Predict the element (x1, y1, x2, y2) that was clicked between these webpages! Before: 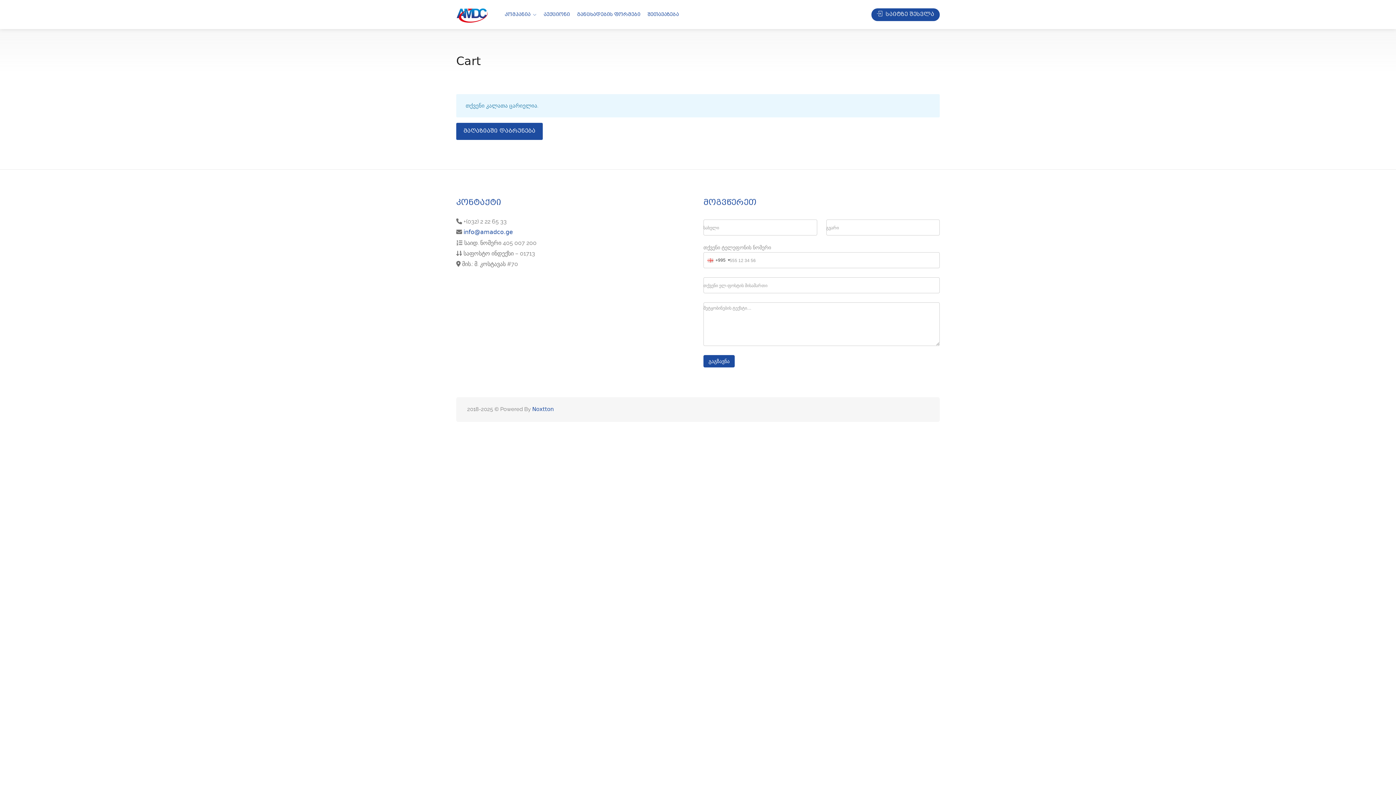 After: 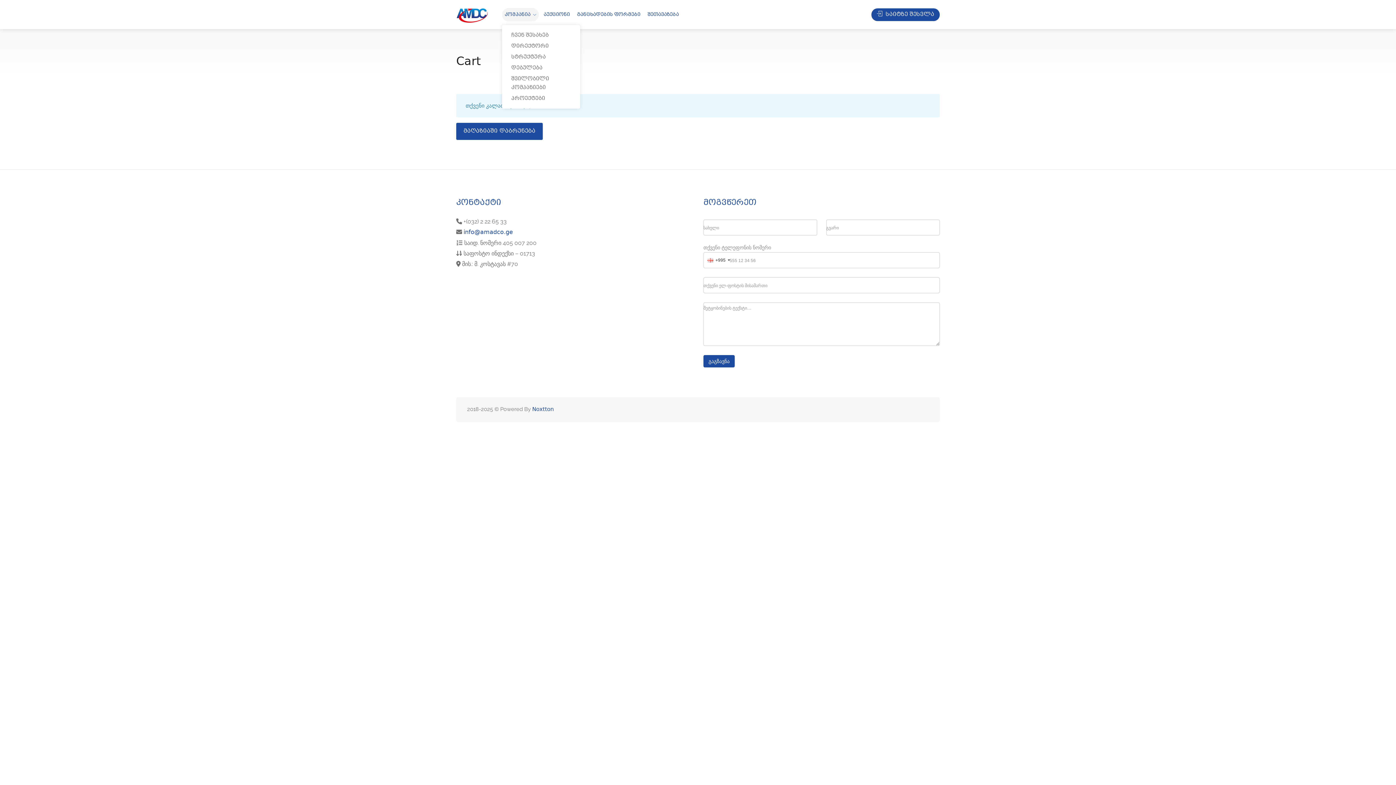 Action: label: კომპანია bbox: (502, 8, 539, 21)